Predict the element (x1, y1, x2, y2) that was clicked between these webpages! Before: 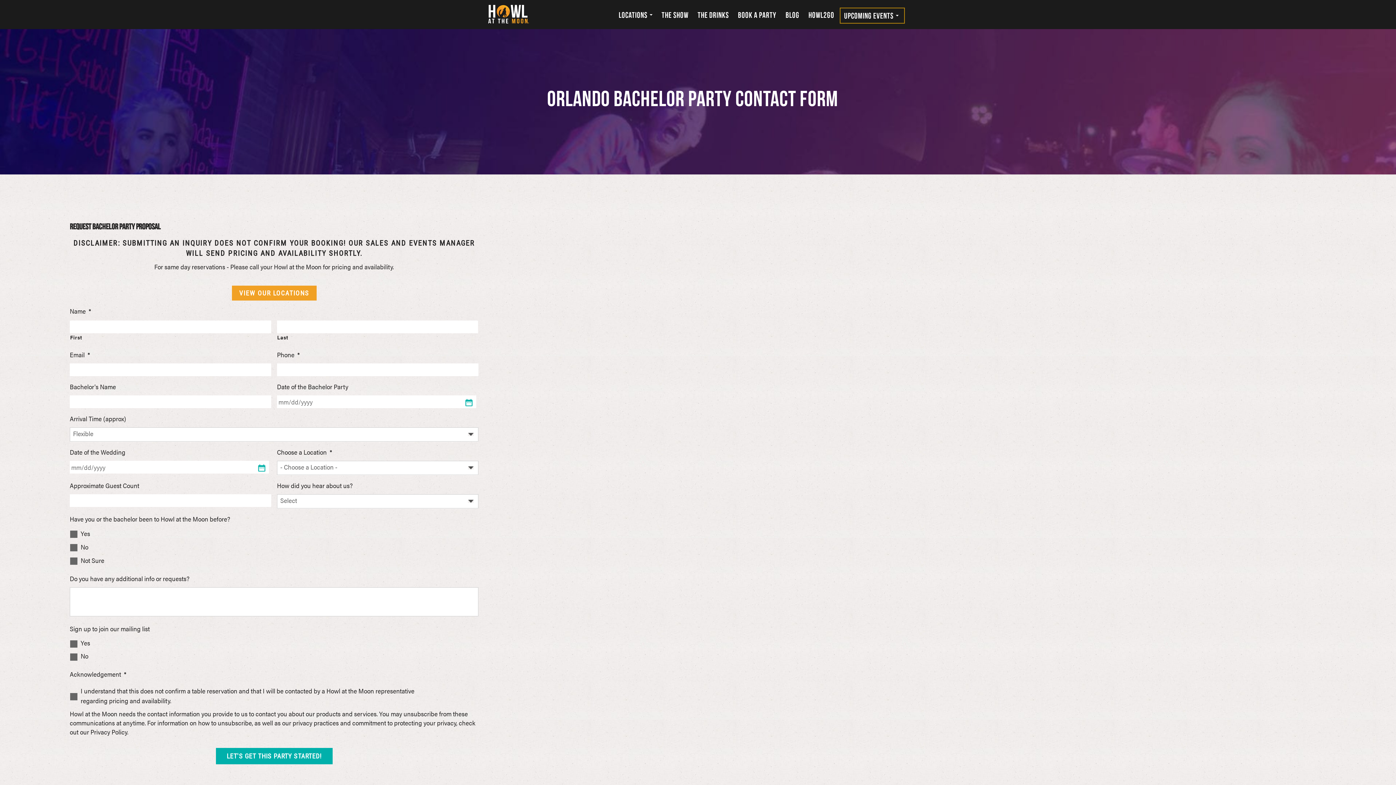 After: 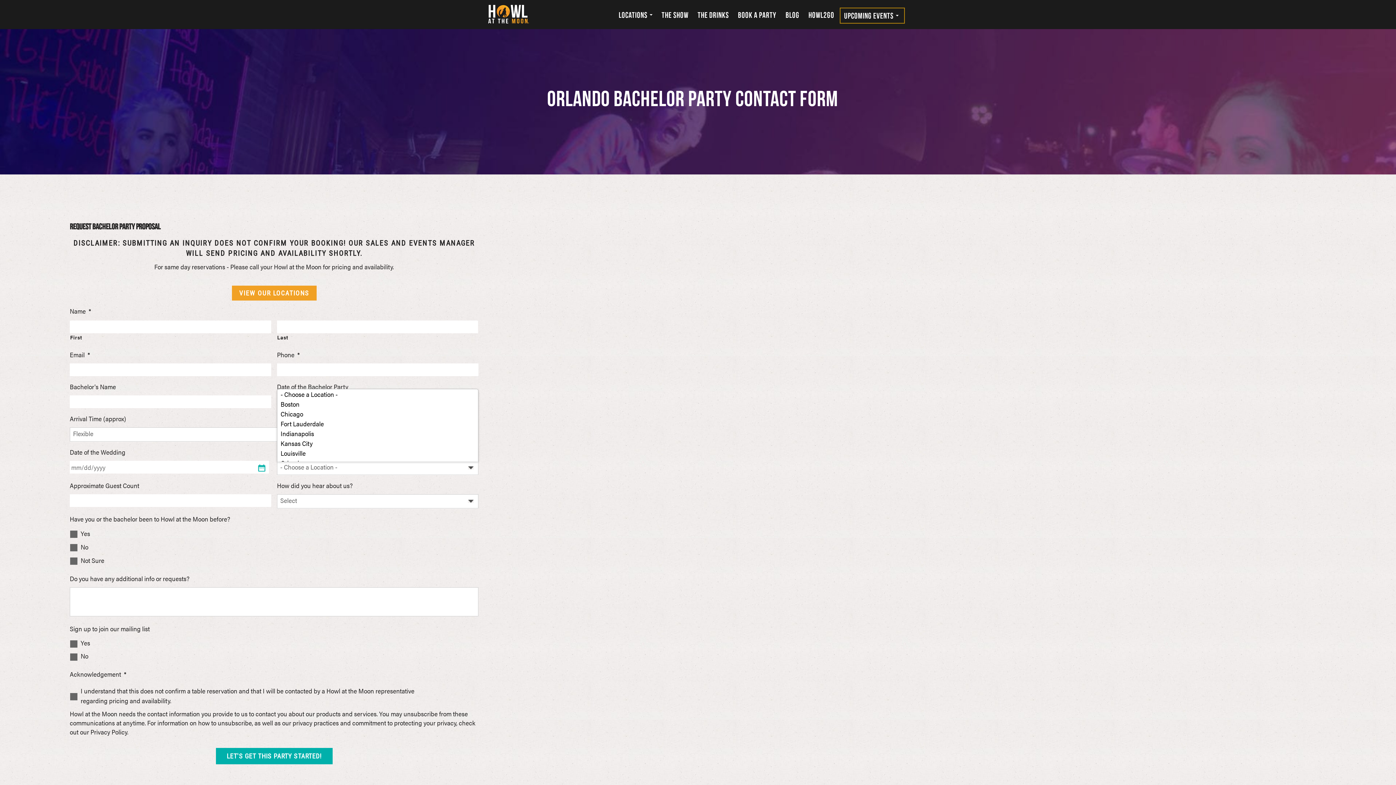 Action: label: - Choose a Location - bbox: (277, 461, 478, 475)